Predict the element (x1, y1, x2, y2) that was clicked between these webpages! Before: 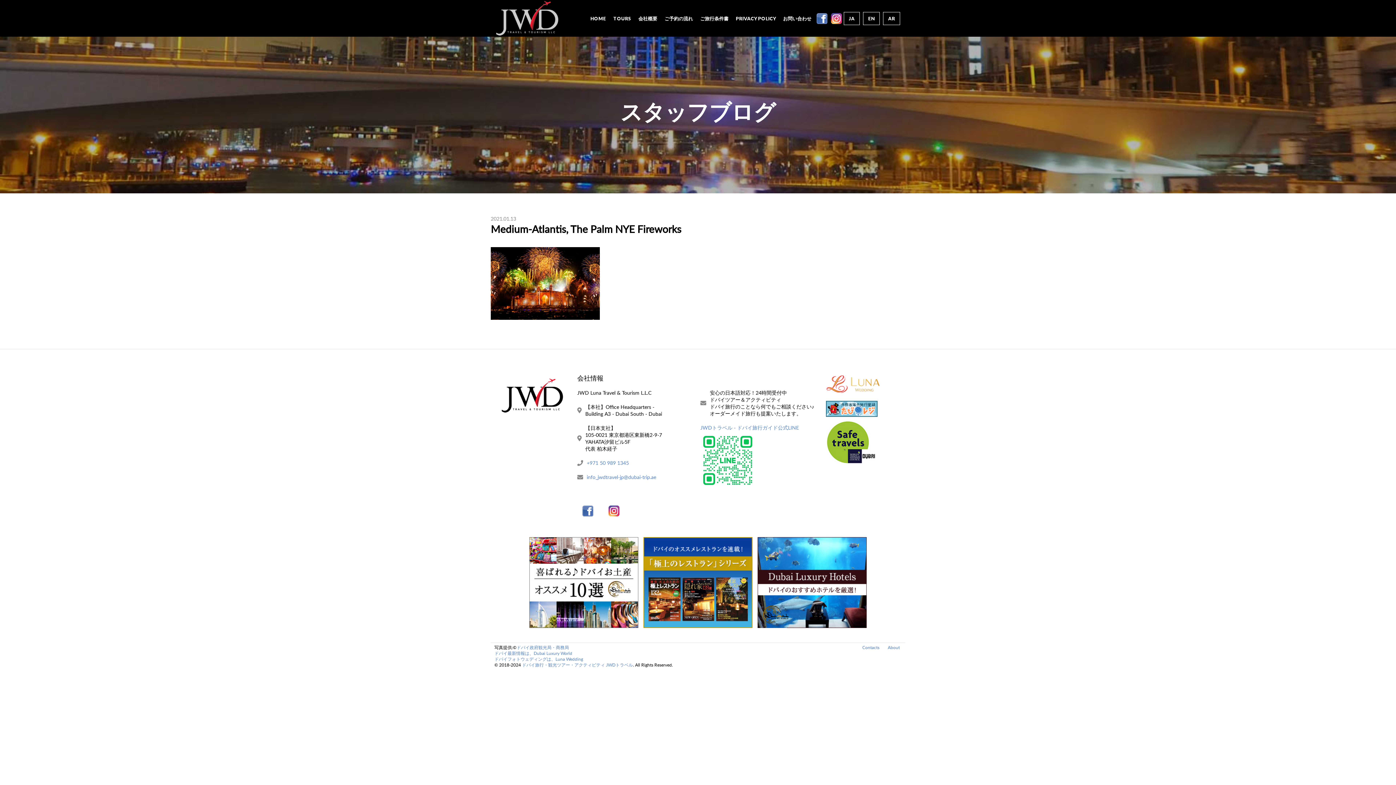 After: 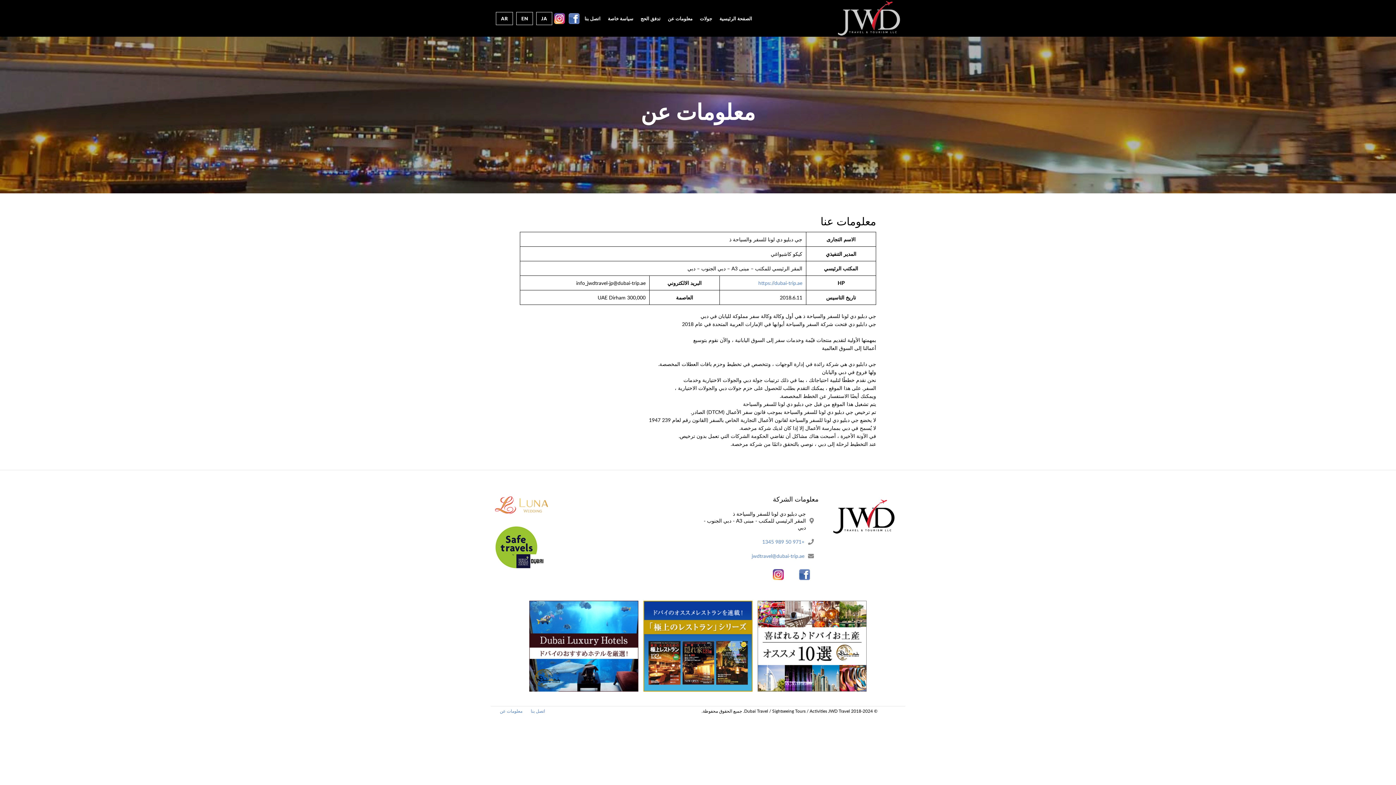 Action: bbox: (888, 644, 900, 650) label: About